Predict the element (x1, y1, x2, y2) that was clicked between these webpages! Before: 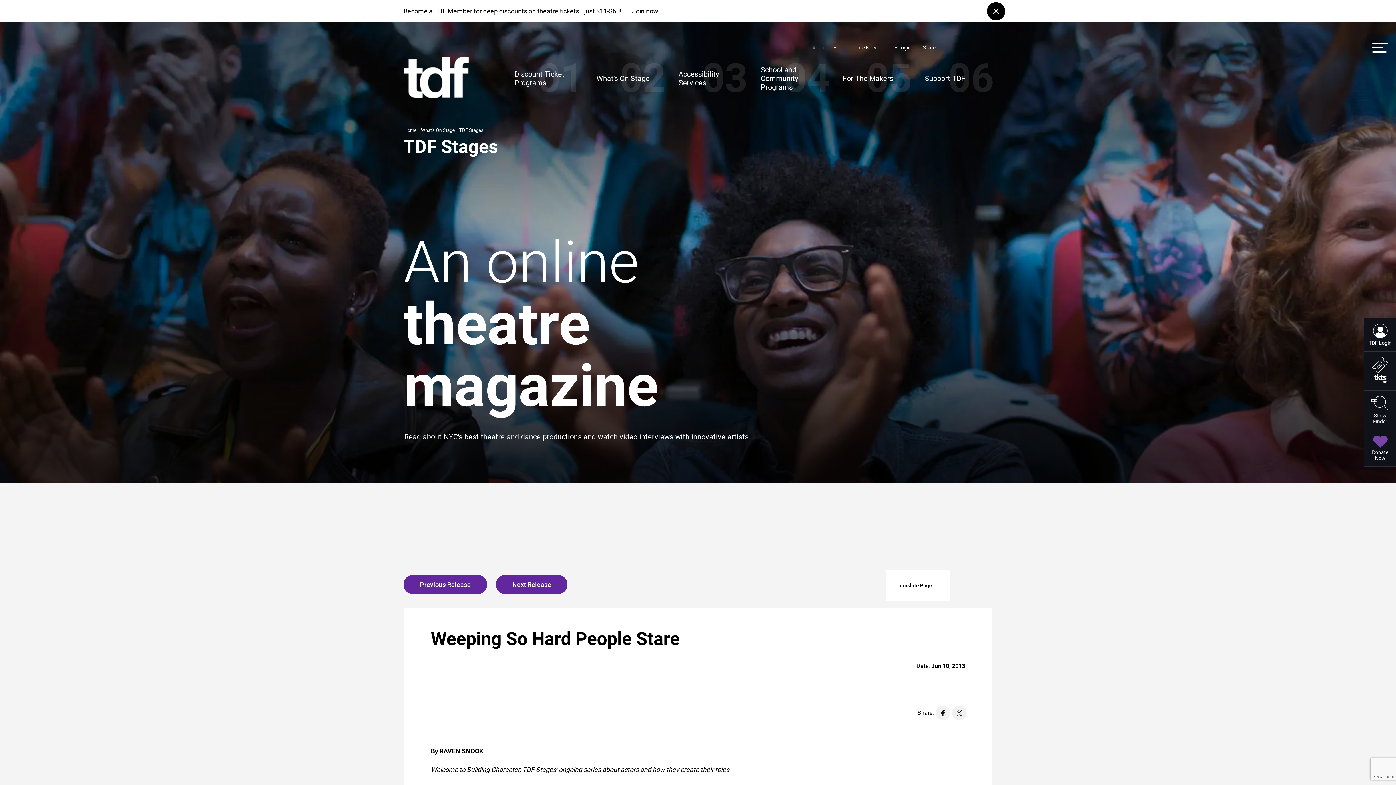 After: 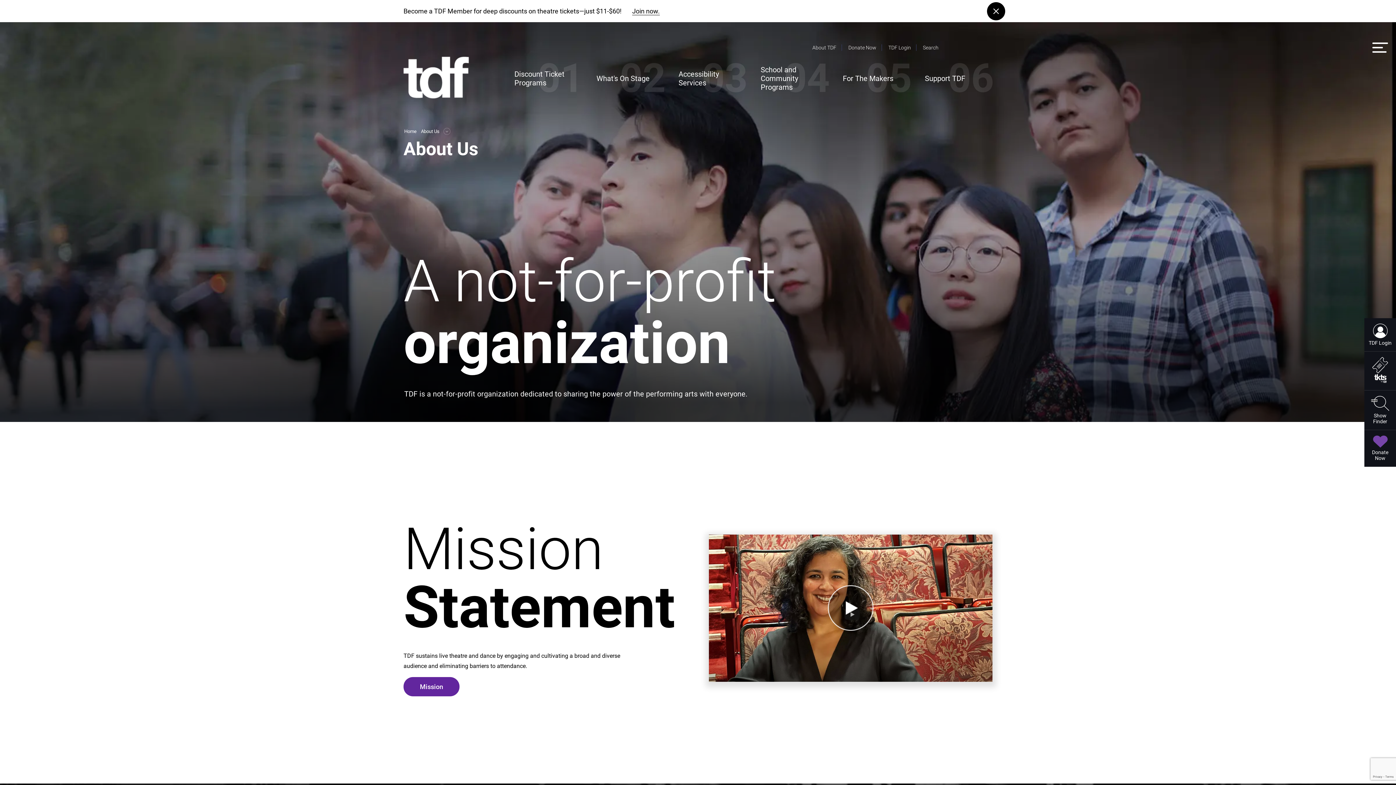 Action: label: About TDF bbox: (812, 44, 836, 50)